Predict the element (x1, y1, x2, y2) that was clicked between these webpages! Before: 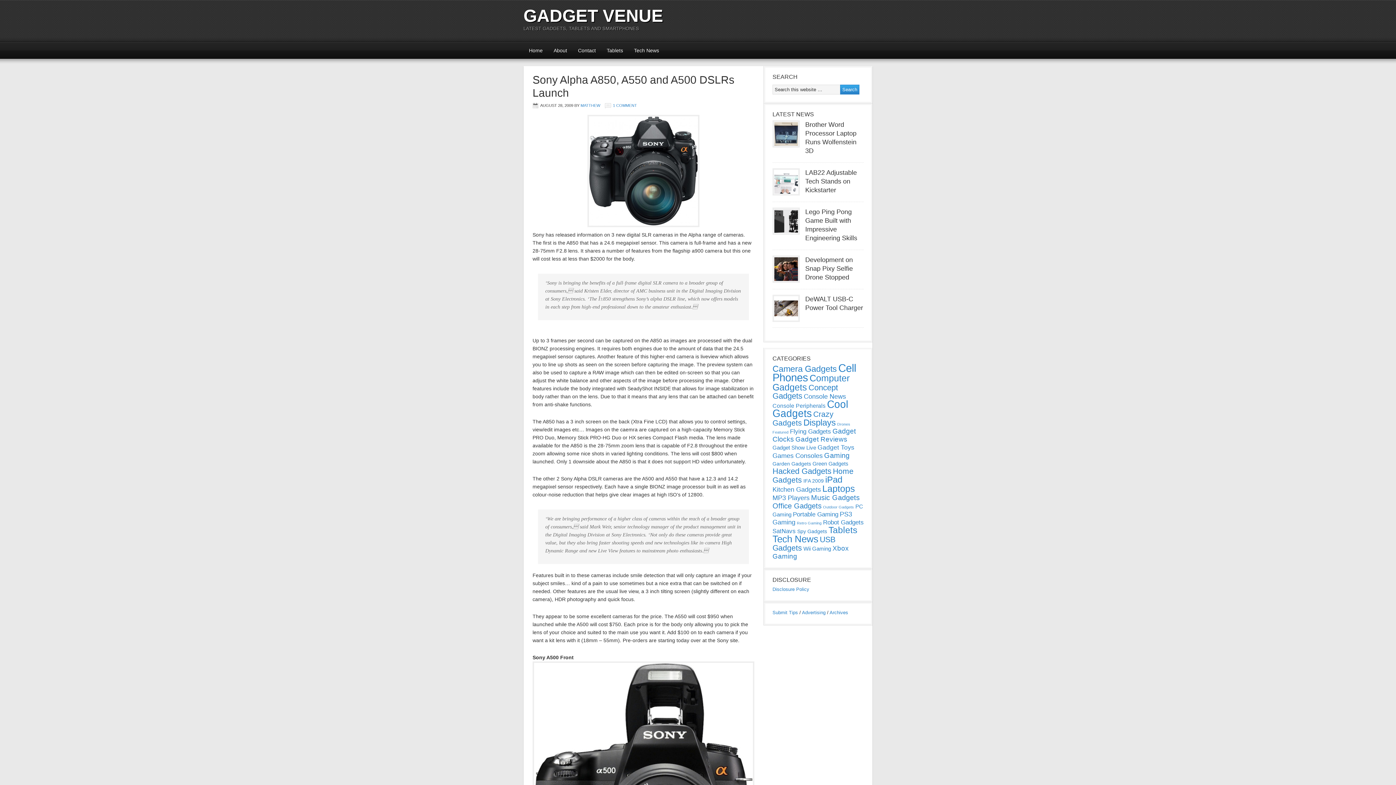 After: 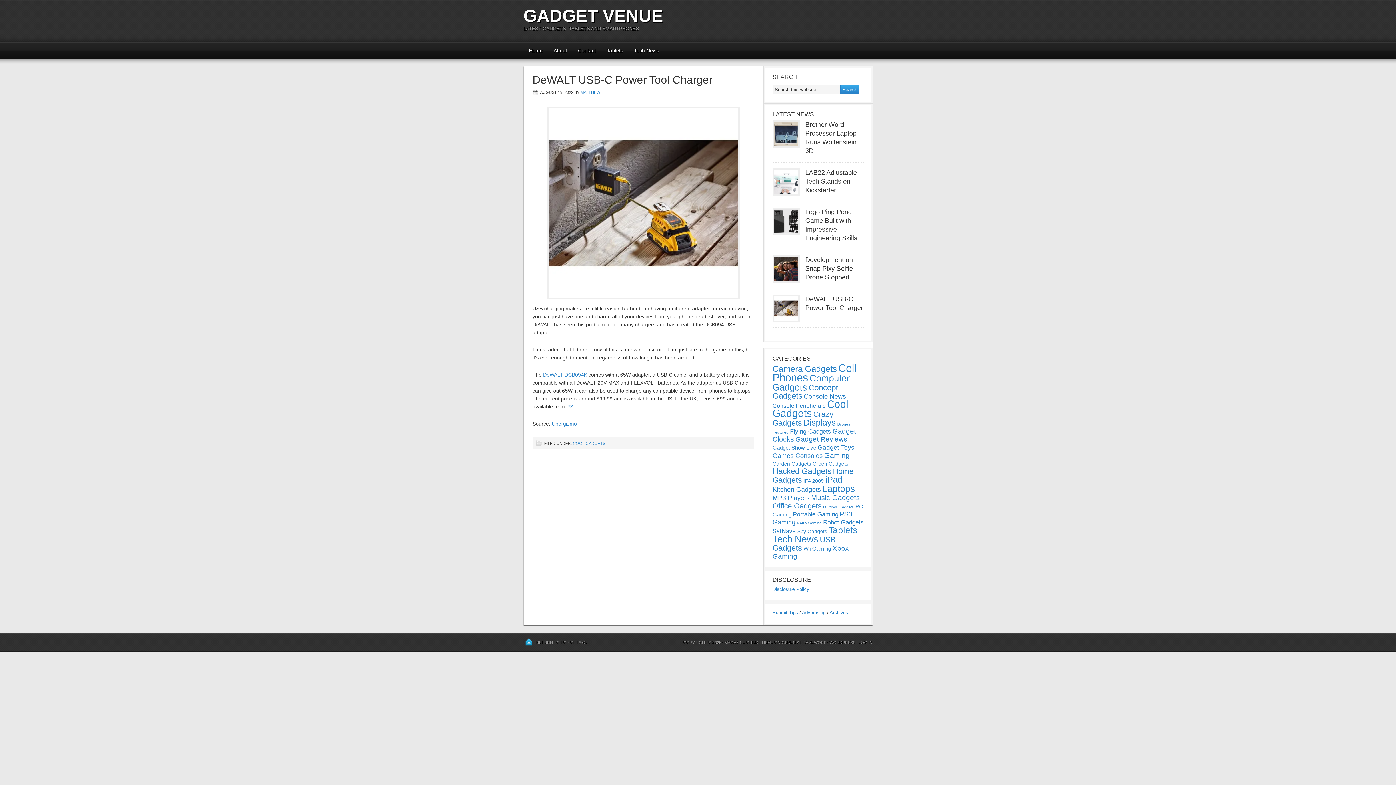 Action: bbox: (772, 294, 800, 322)